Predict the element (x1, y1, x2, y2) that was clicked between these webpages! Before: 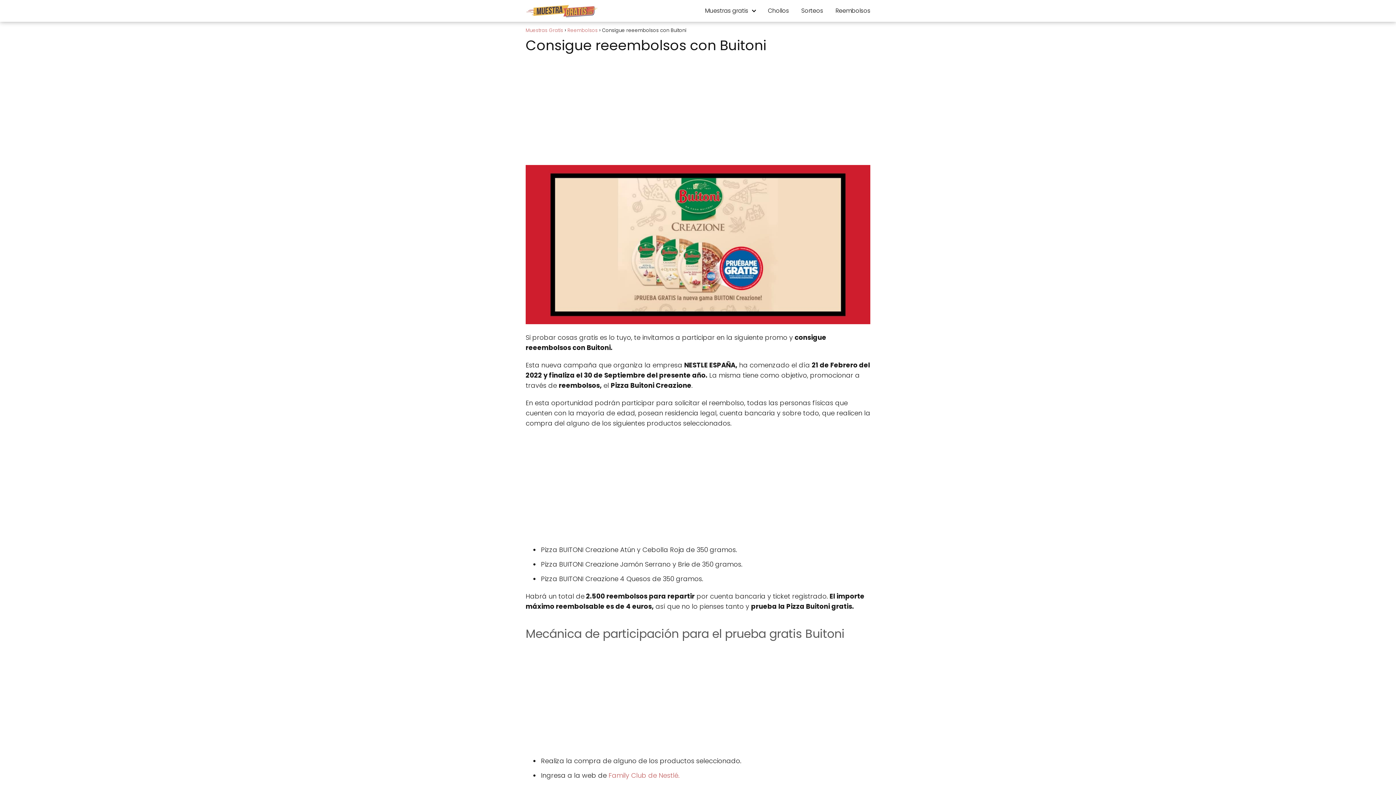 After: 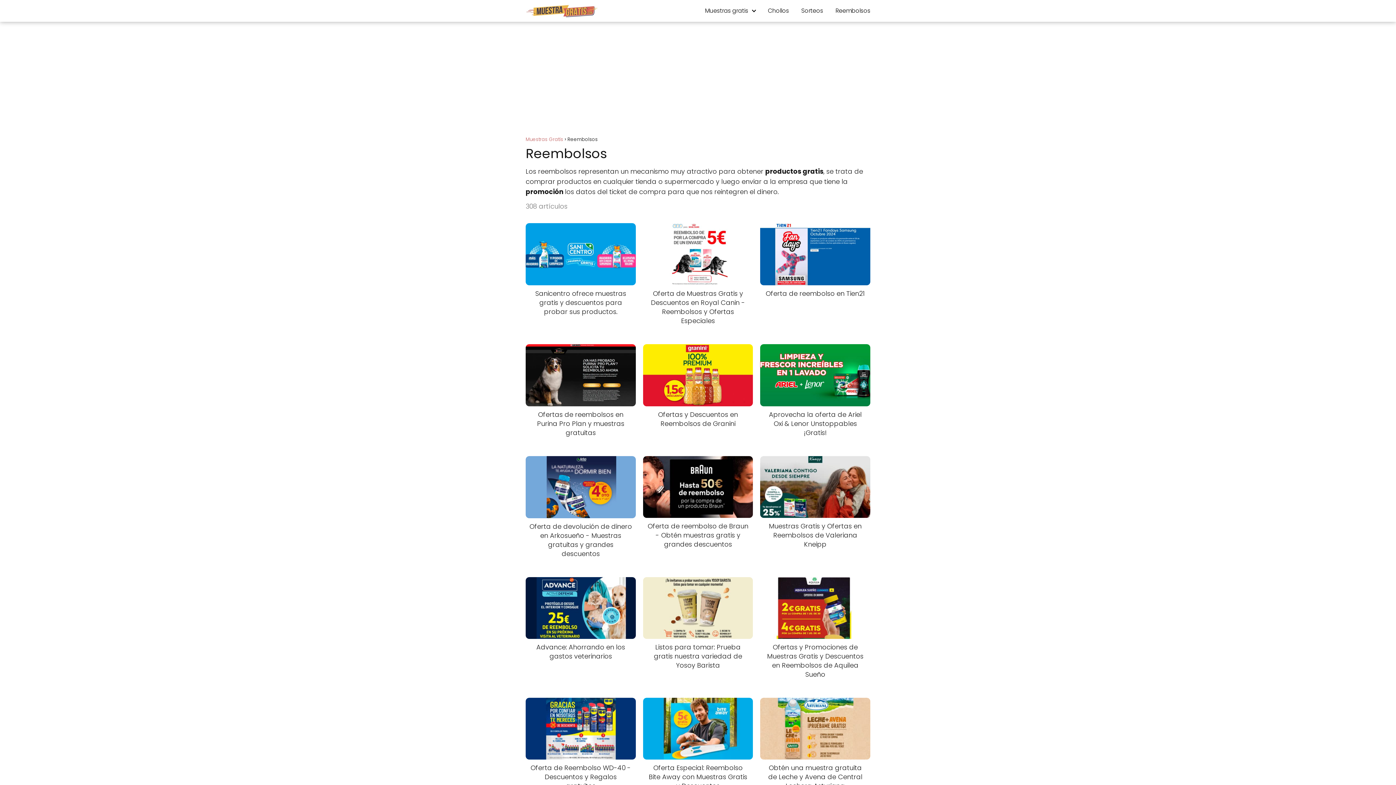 Action: label: Reembolsos bbox: (567, 26, 597, 33)